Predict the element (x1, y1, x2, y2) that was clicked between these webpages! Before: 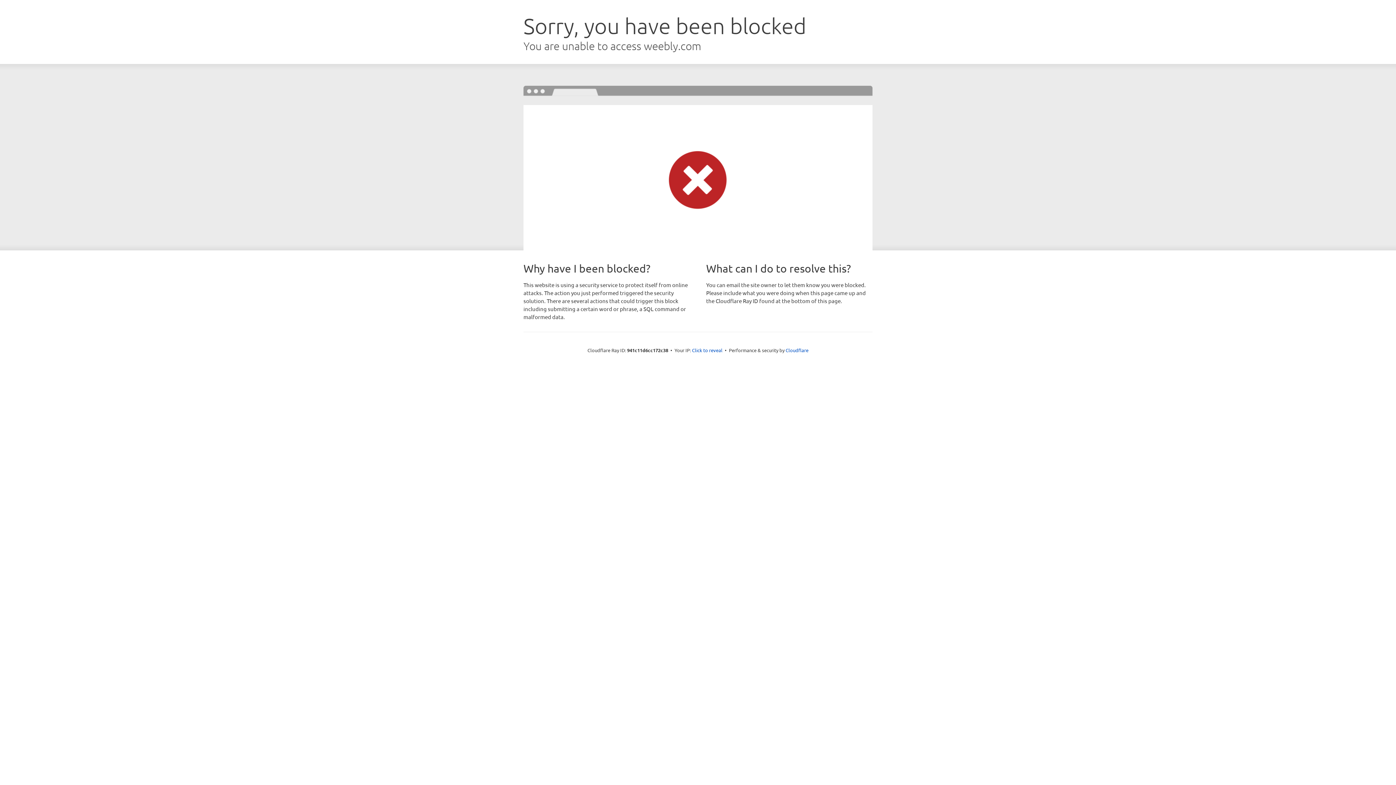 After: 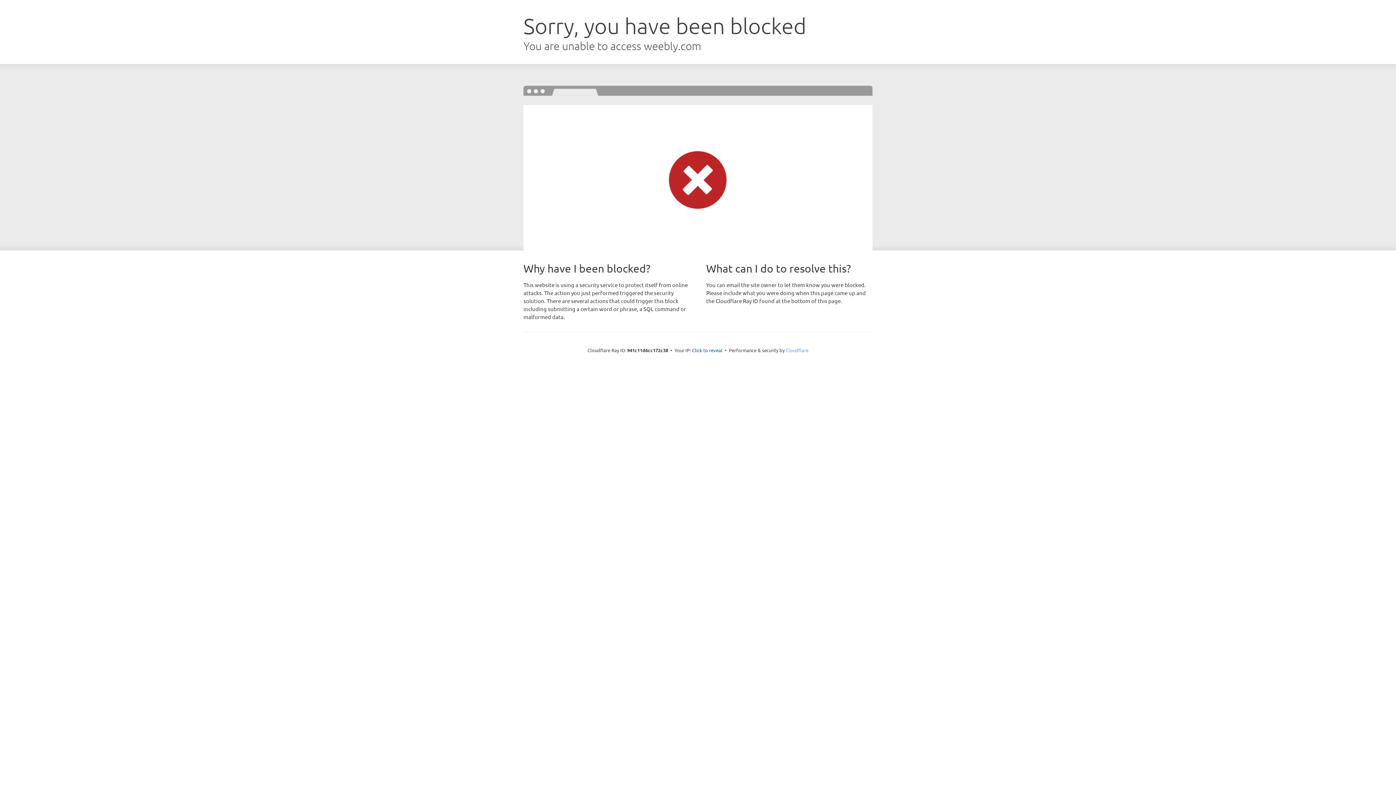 Action: label: Cloudflare bbox: (785, 347, 808, 353)